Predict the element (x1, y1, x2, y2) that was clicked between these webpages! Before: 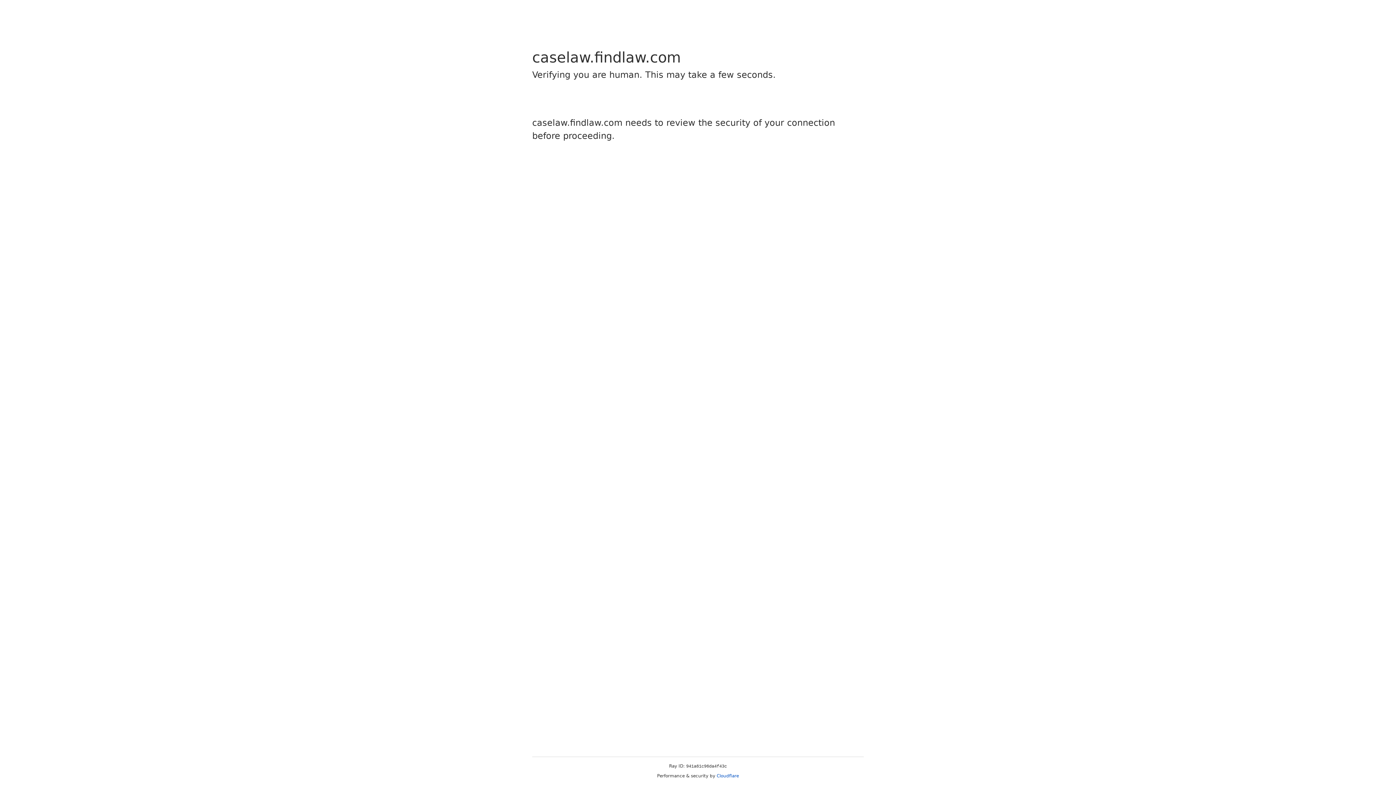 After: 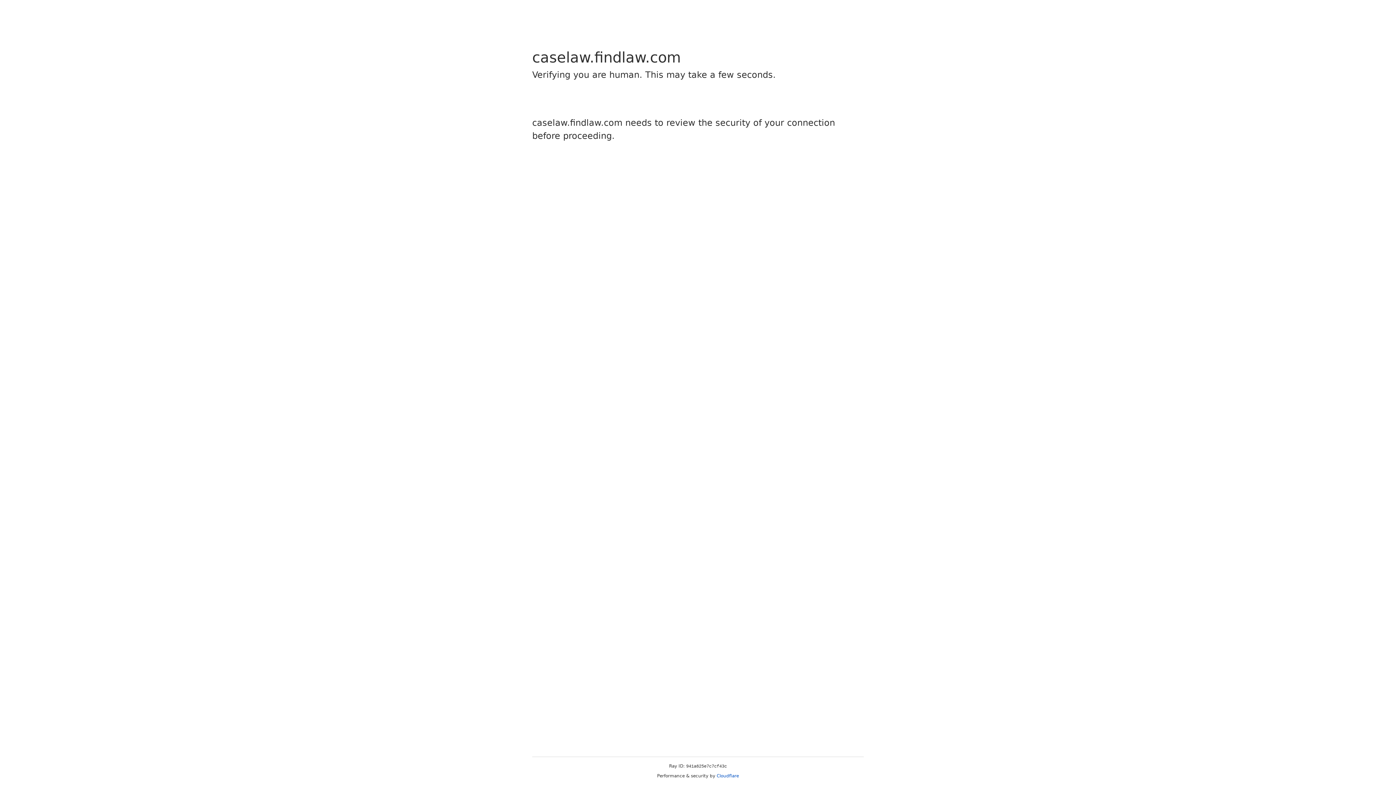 Action: bbox: (716, 773, 739, 778) label: Cloudflare